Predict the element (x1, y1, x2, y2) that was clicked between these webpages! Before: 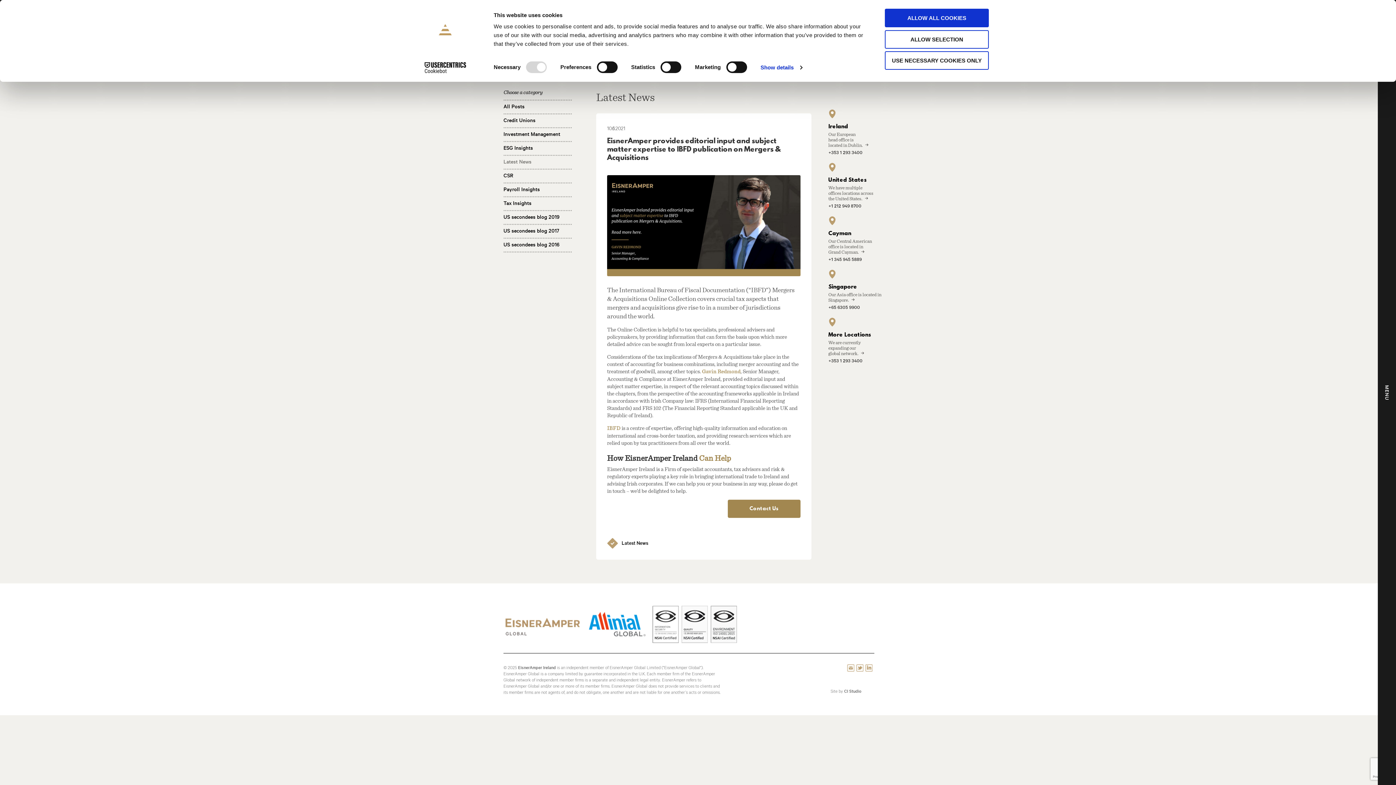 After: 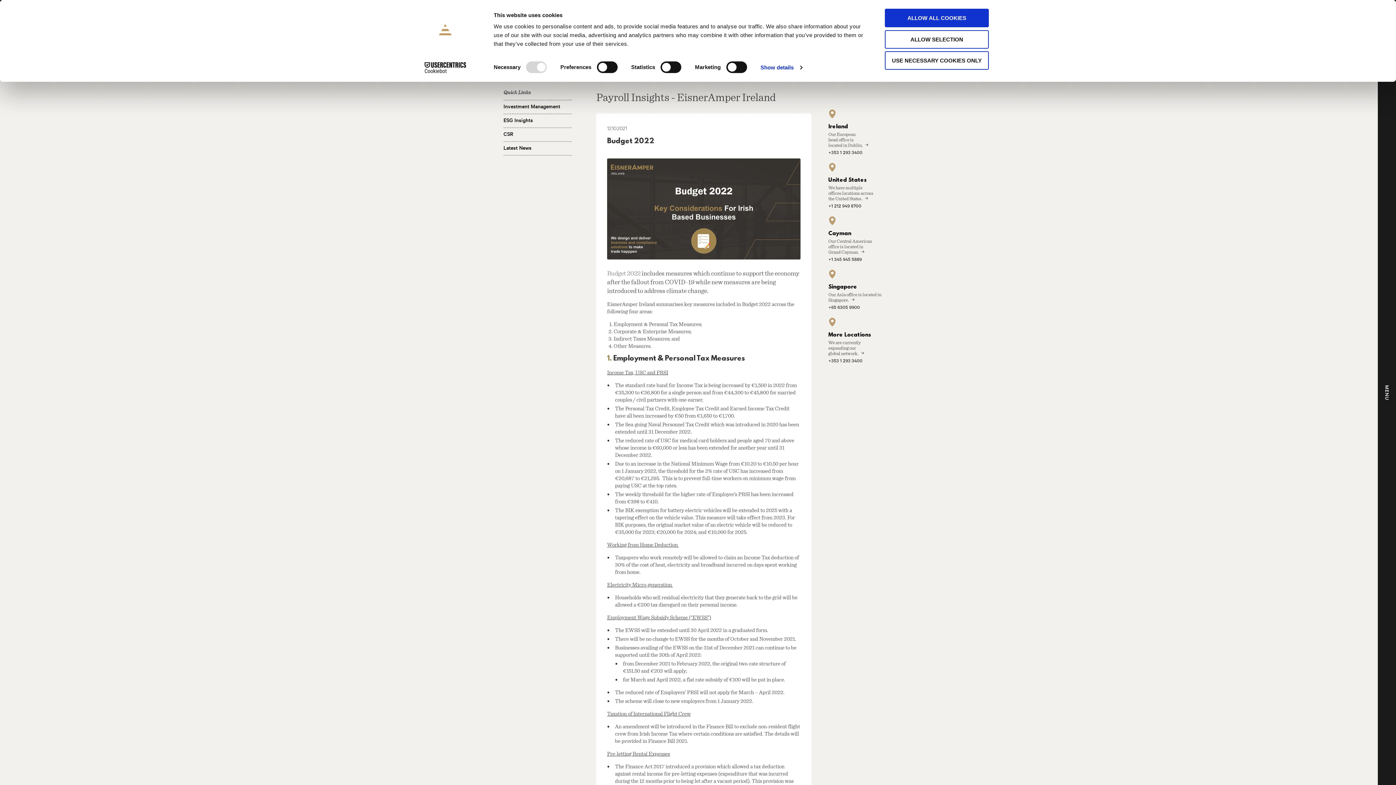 Action: label: Payroll Insights bbox: (503, 184, 571, 195)